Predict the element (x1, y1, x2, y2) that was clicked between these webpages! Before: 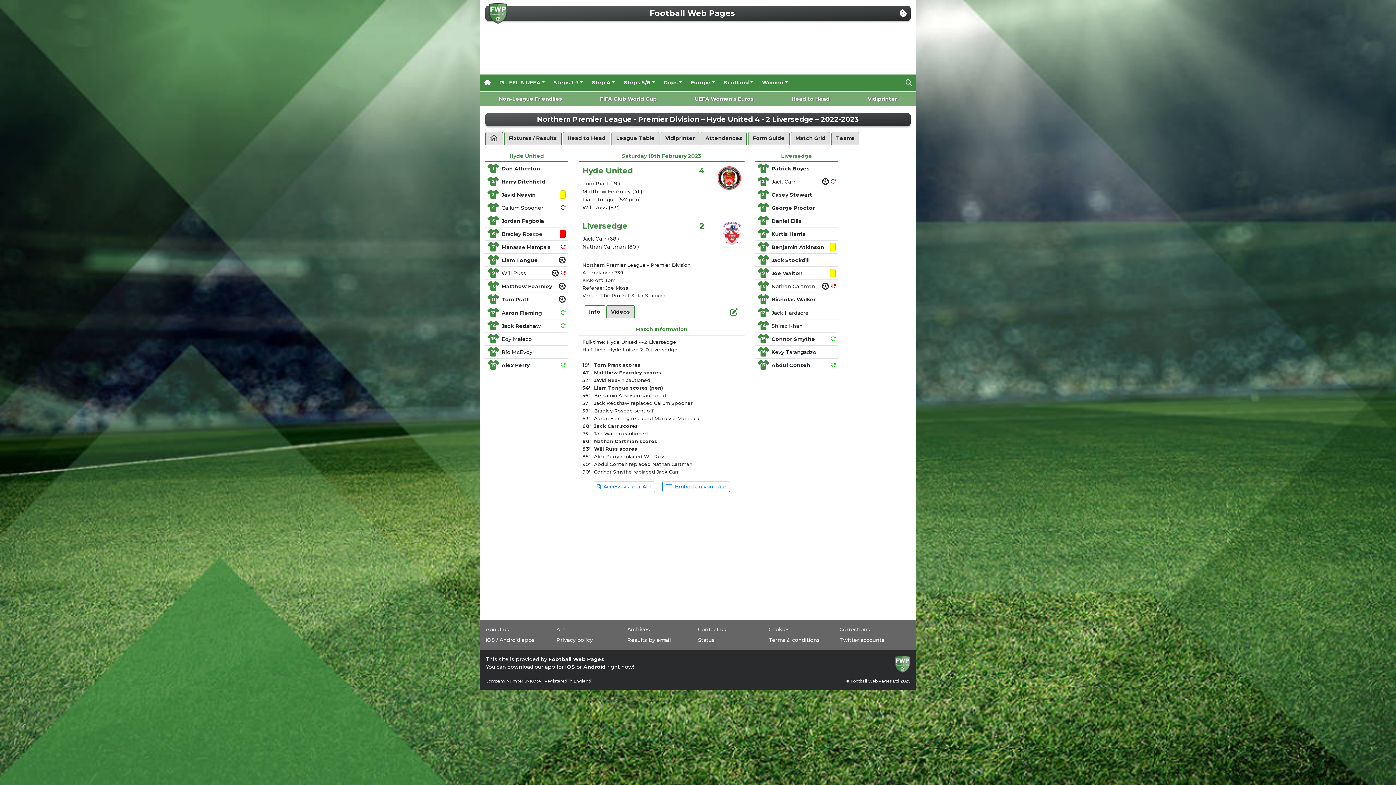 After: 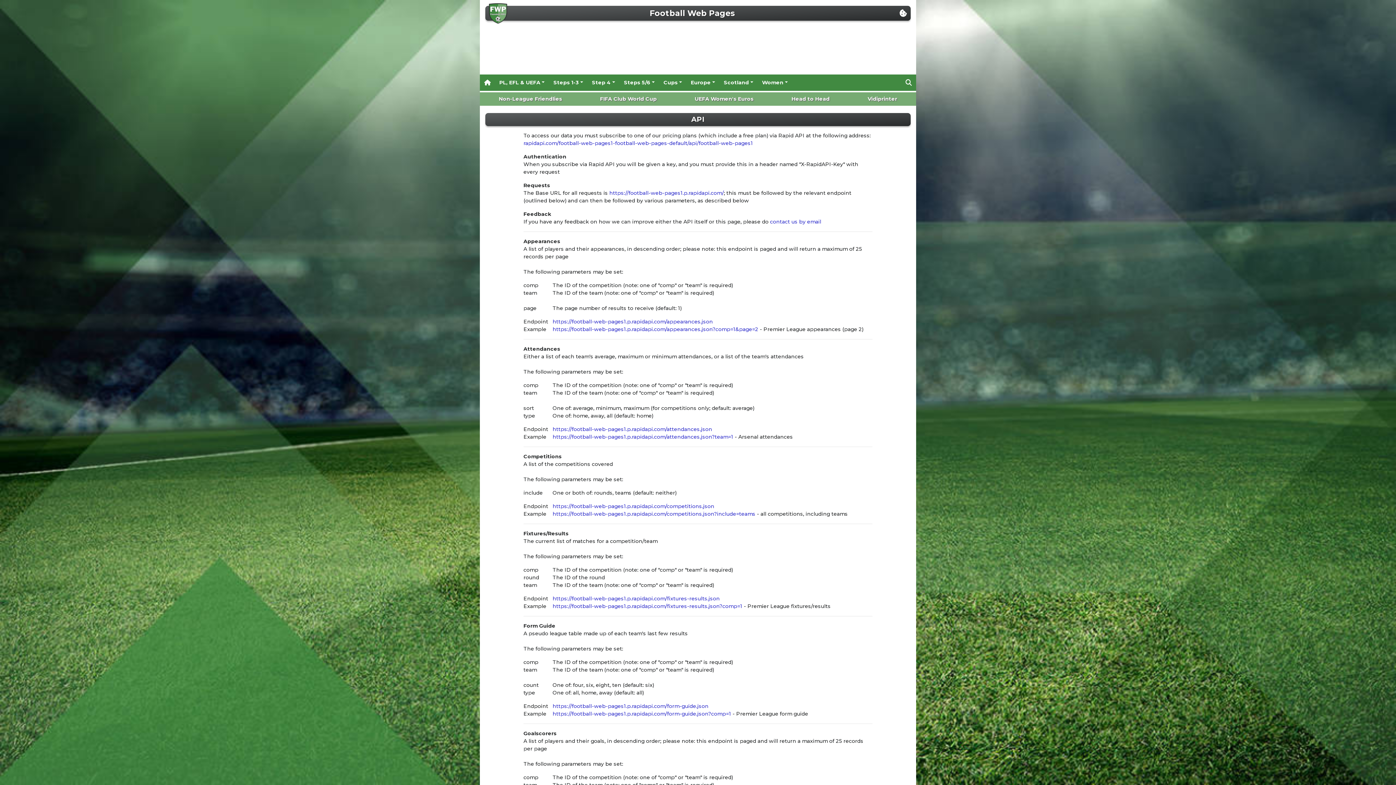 Action: label:   Access via our API bbox: (593, 481, 655, 492)